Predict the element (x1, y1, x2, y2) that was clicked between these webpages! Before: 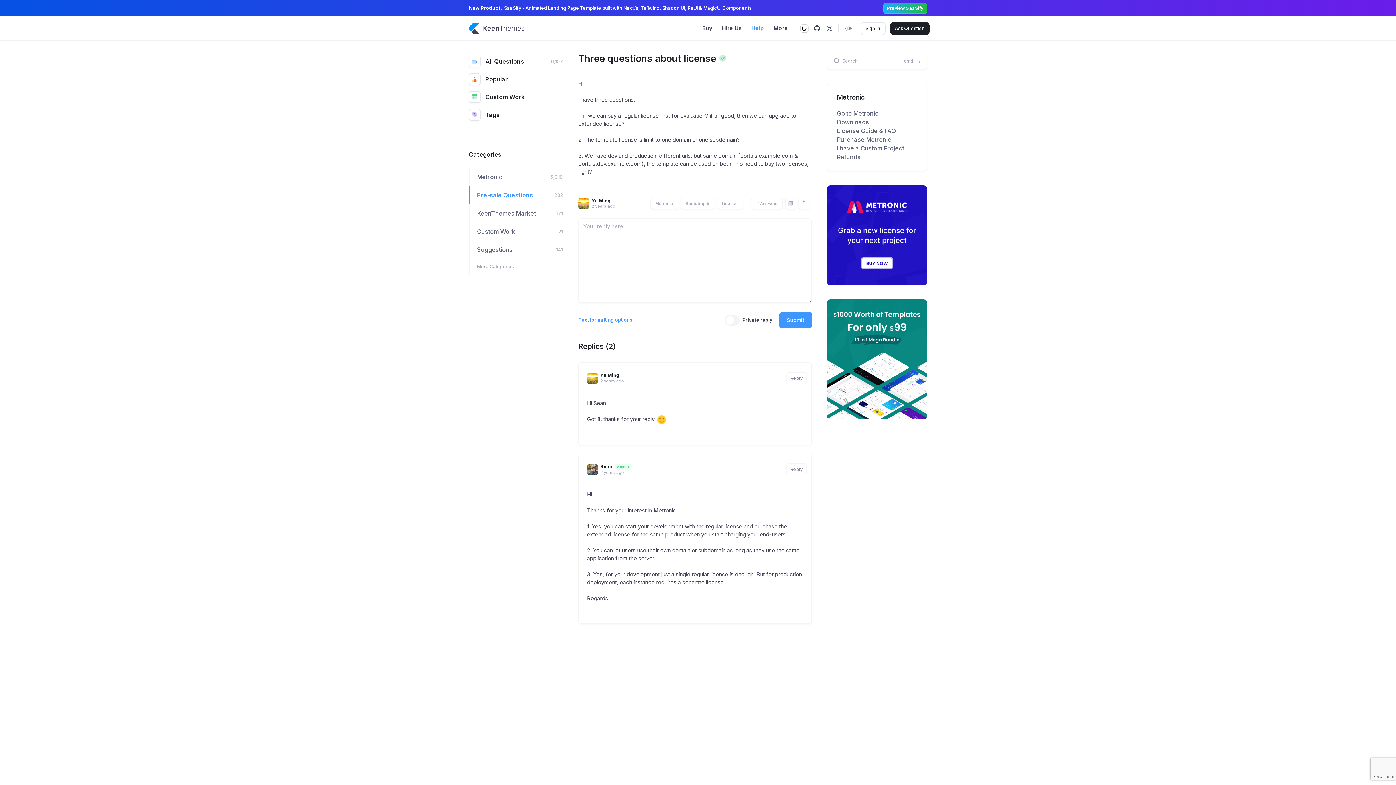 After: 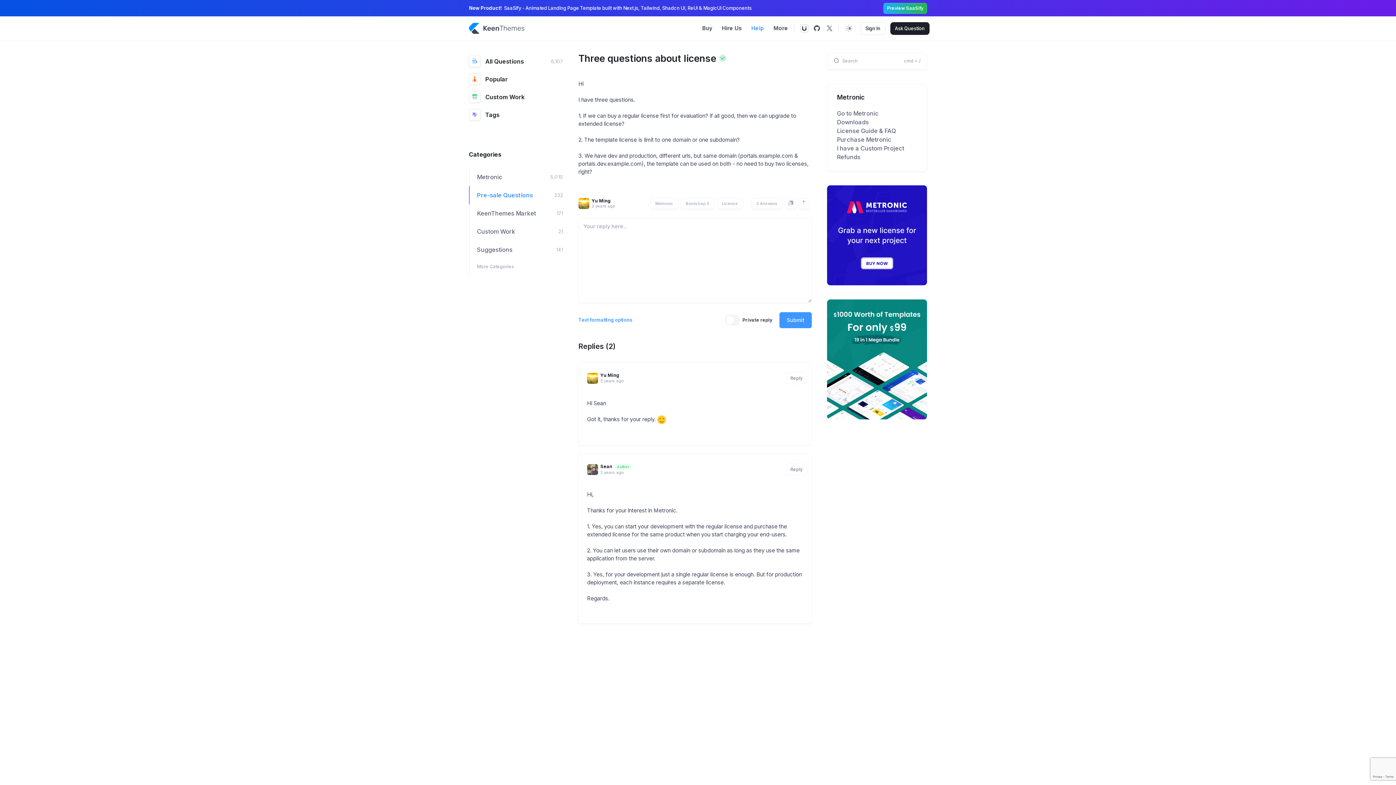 Action: bbox: (798, 22, 810, 34)